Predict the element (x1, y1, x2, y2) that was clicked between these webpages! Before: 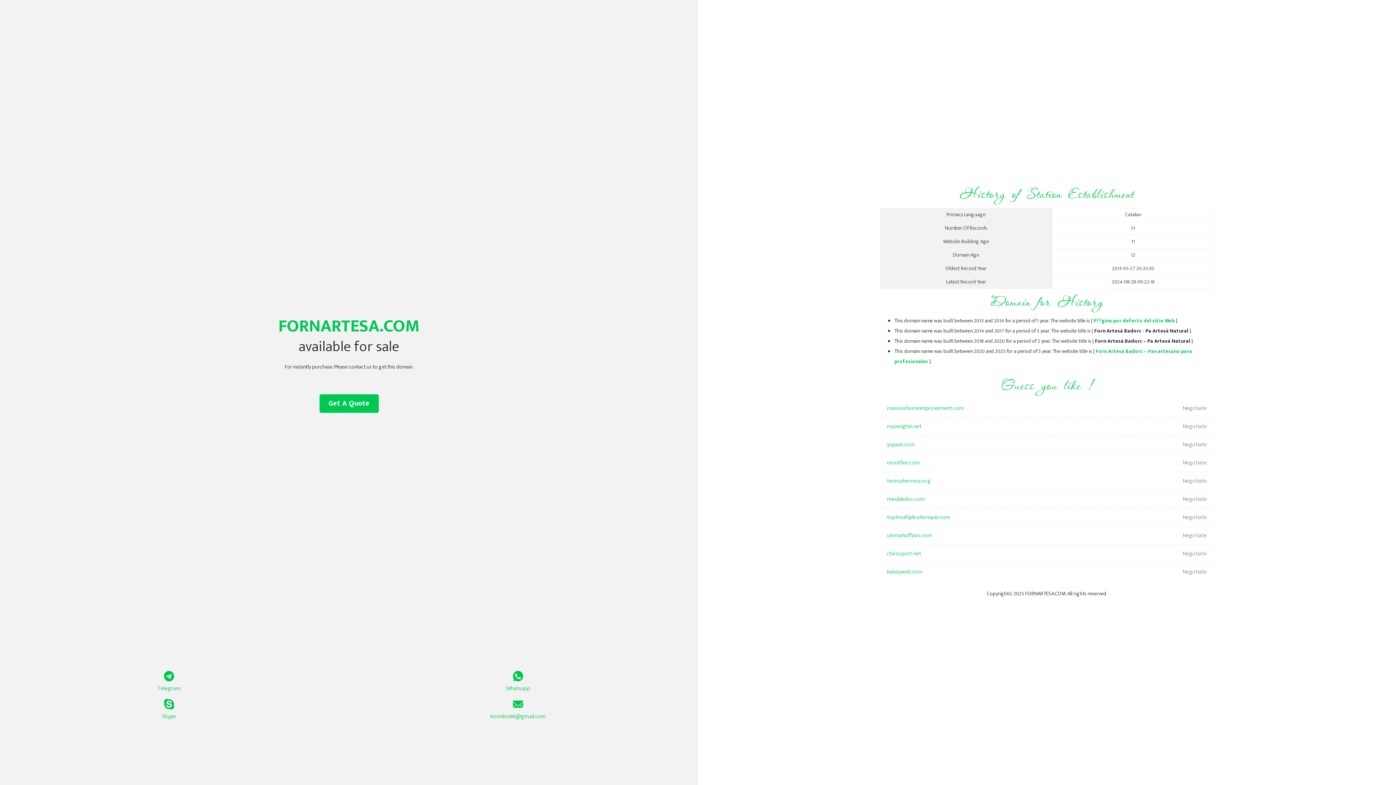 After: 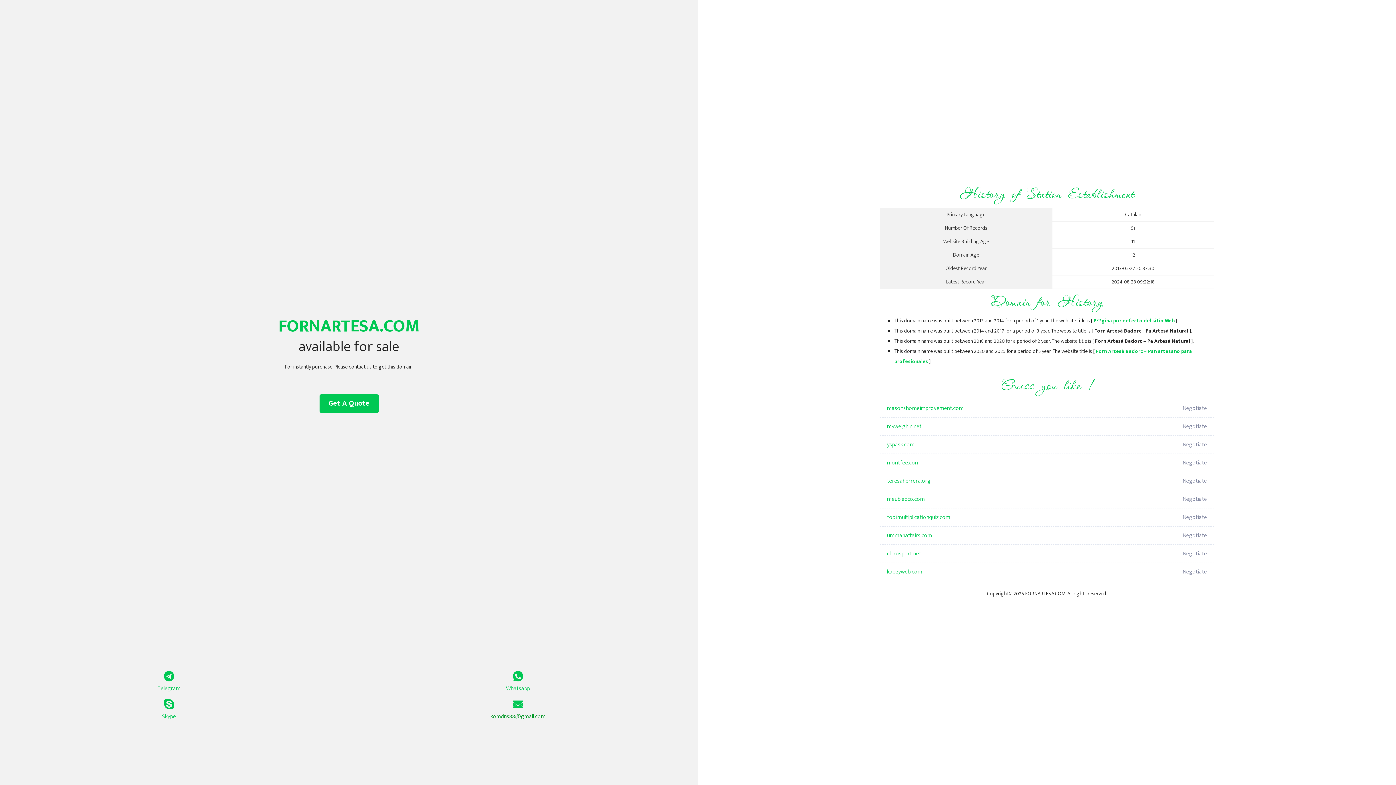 Action: bbox: (349, 699, 687, 721) label: komdns88@gmail.com